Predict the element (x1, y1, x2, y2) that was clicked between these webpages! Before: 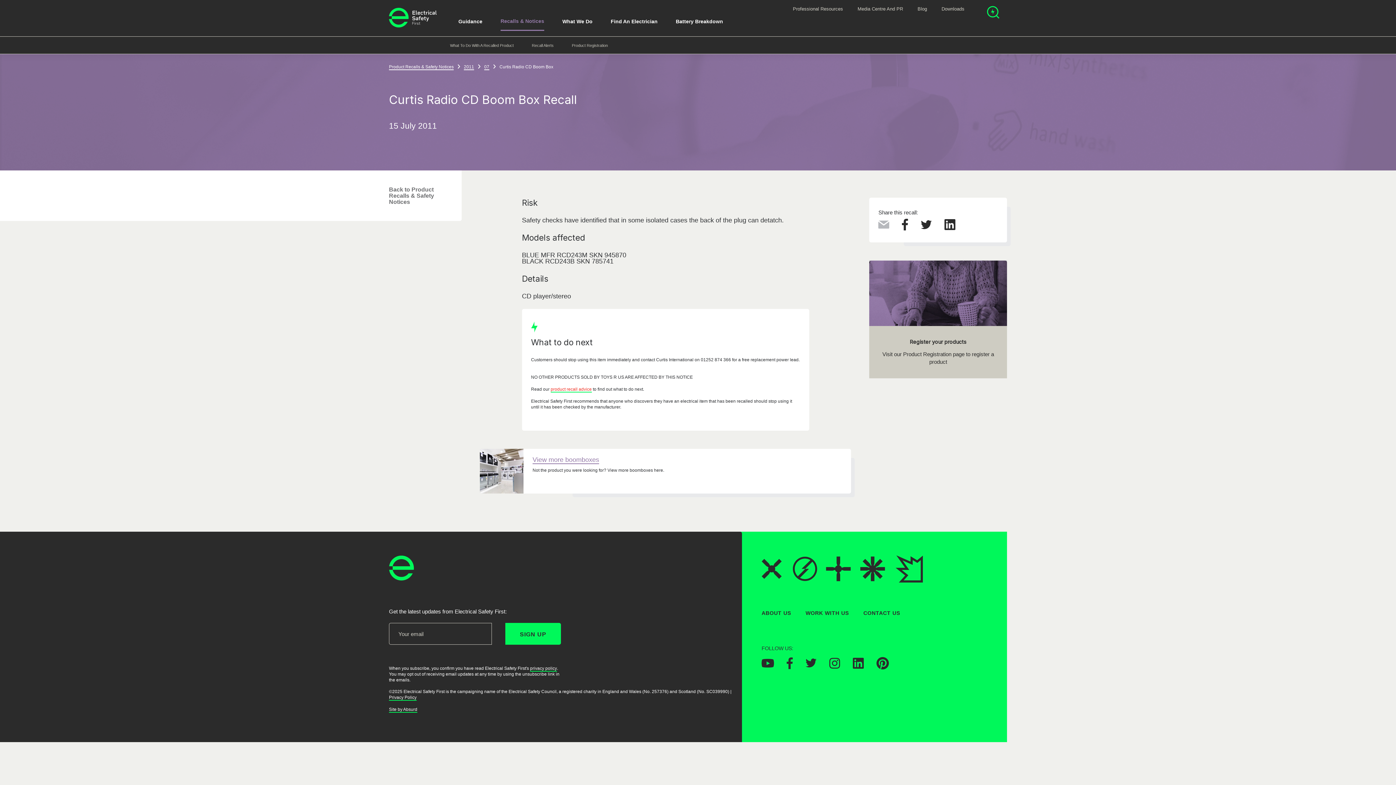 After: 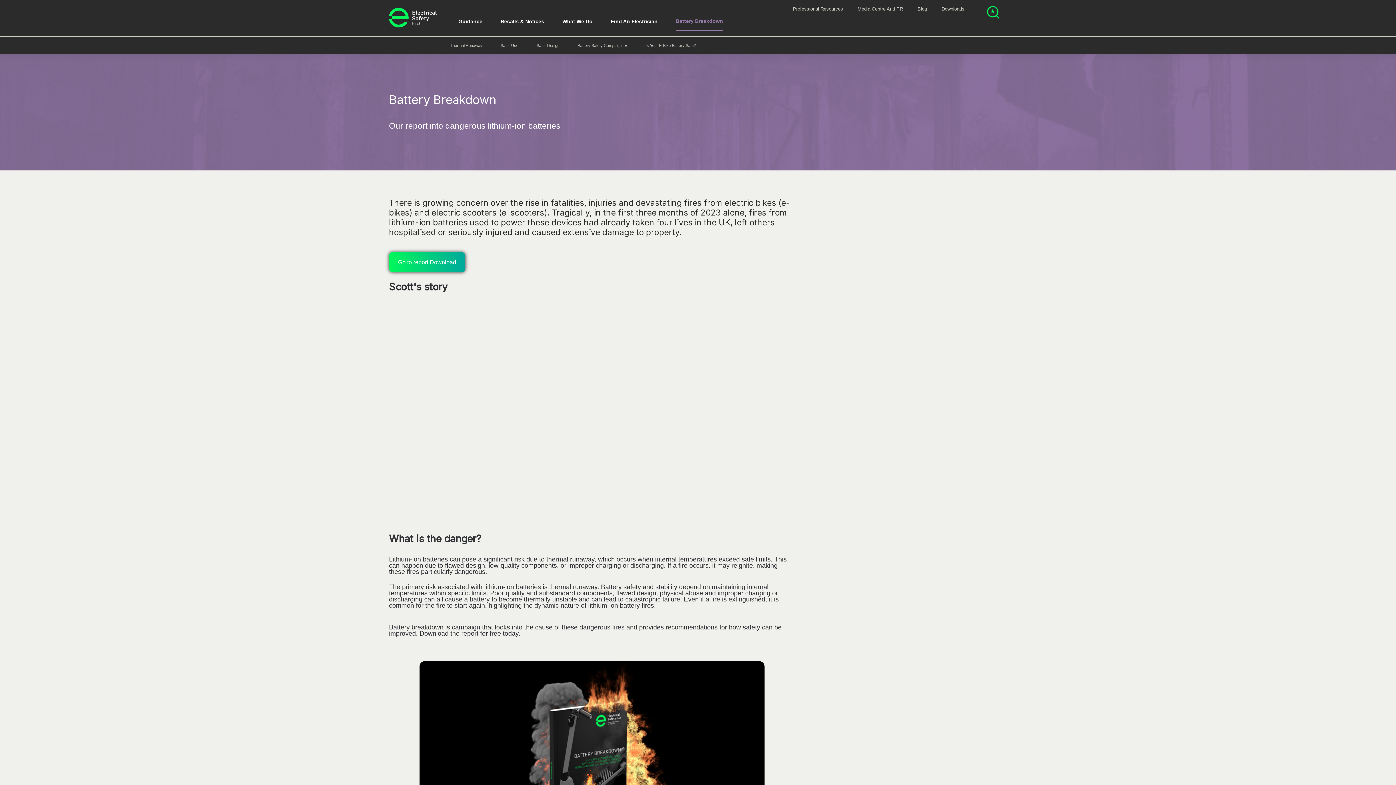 Action: label: Battery Breakdown bbox: (676, 18, 723, 24)